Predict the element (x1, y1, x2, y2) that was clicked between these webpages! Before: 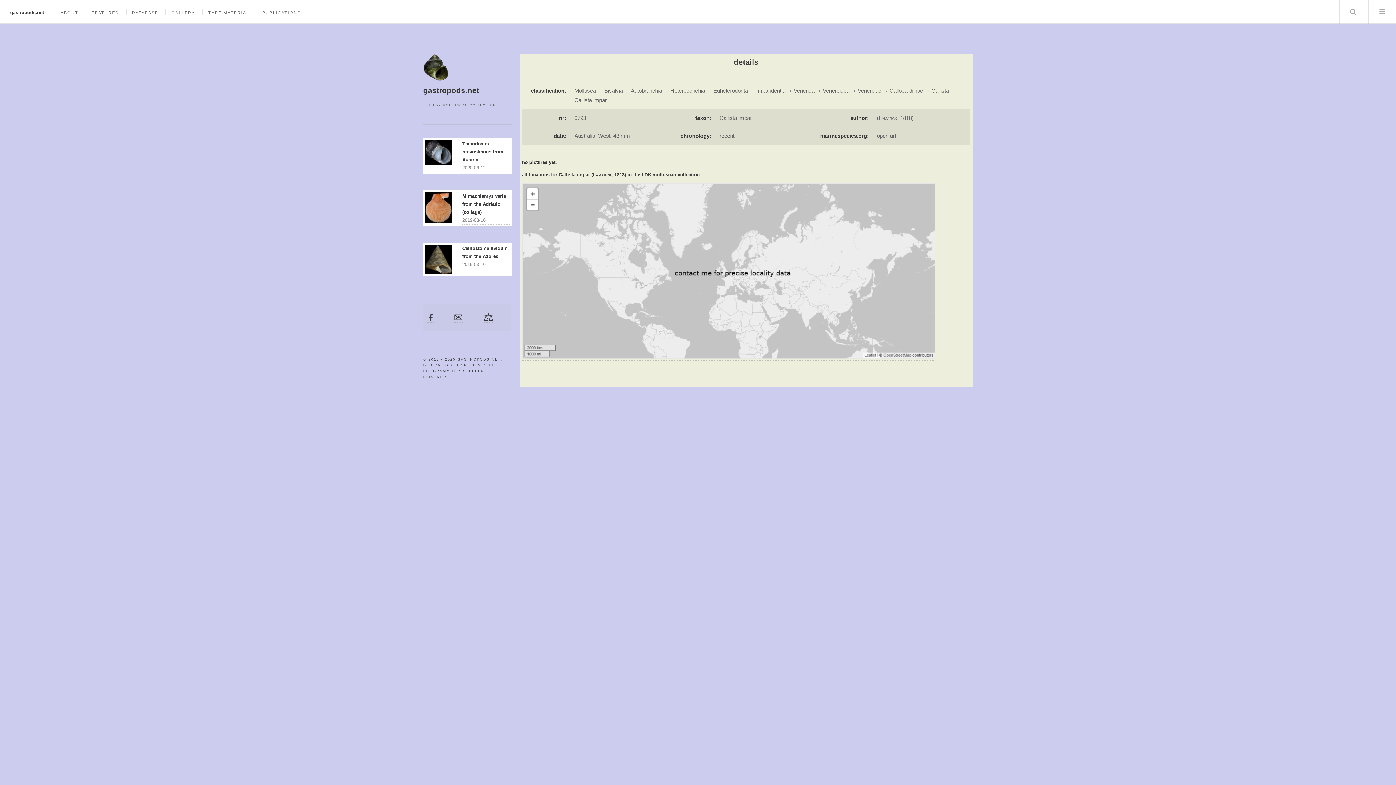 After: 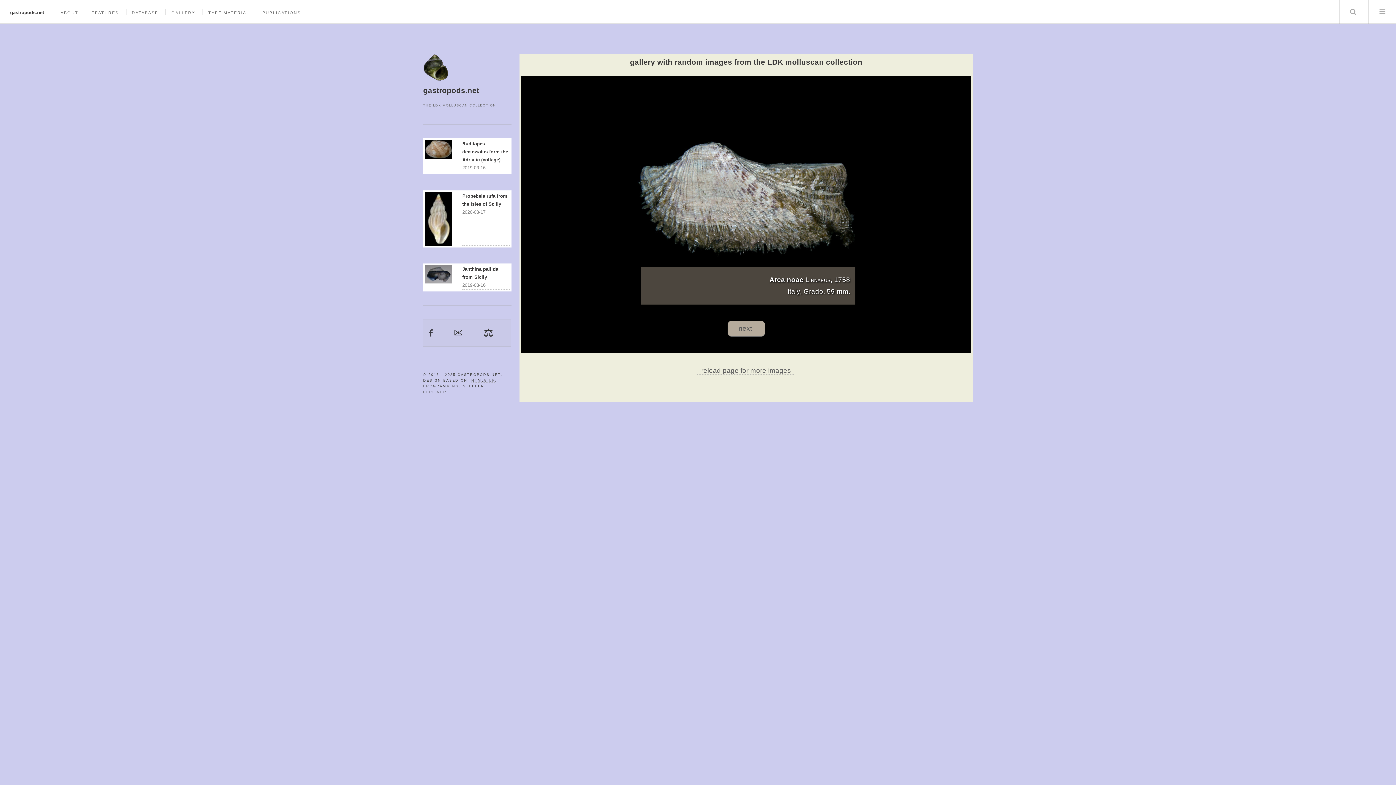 Action: bbox: (171, 10, 195, 14) label: GALLERY